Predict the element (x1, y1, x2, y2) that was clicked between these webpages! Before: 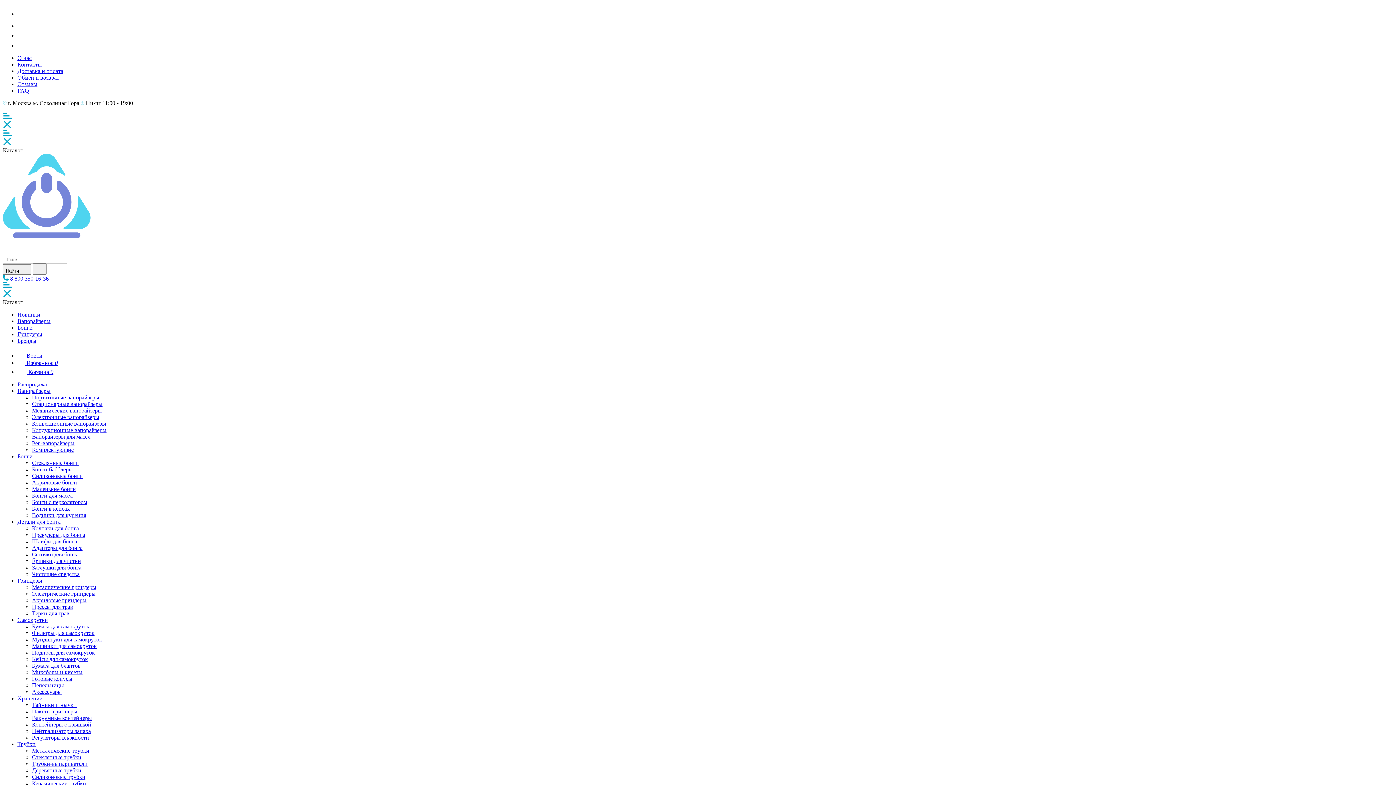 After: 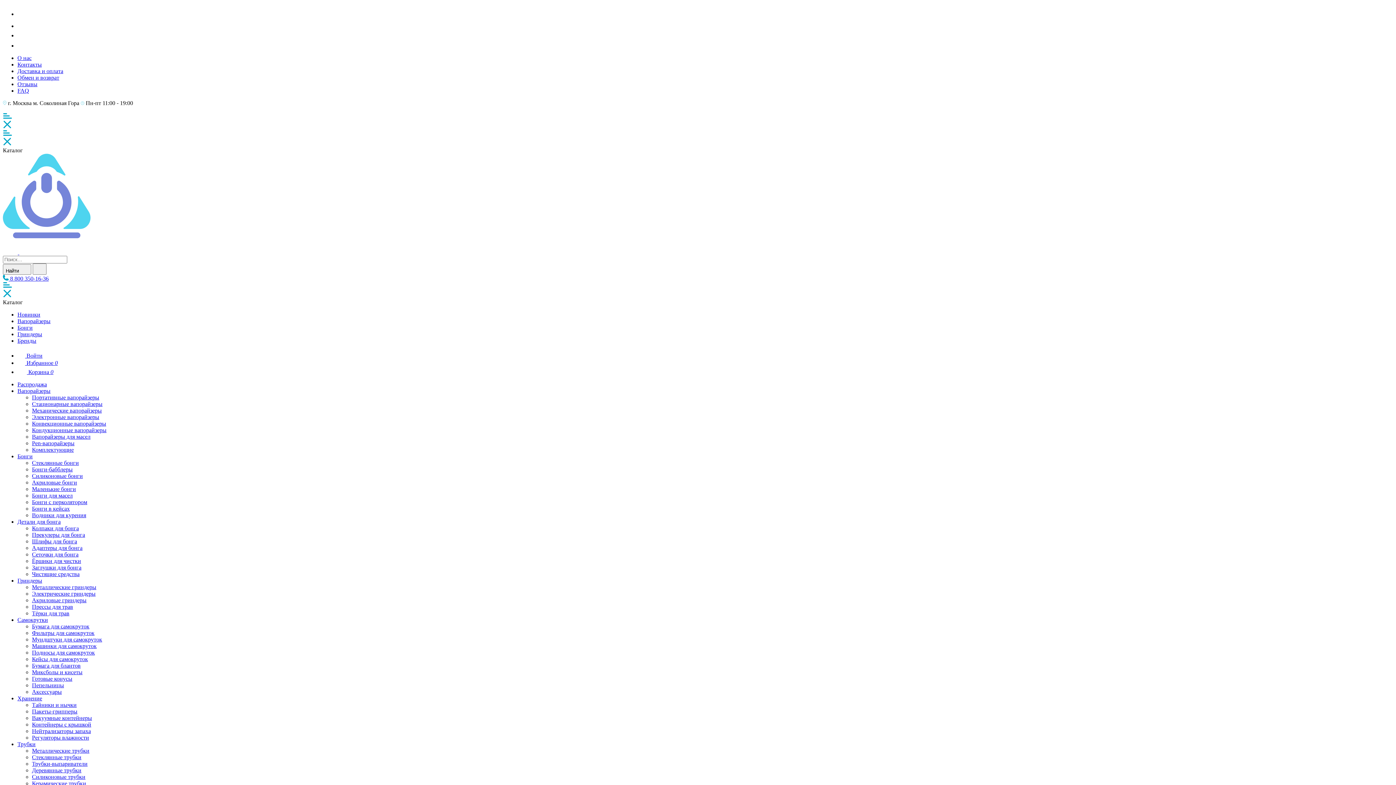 Action: bbox: (32, 662, 80, 669) label: Бумага для блантов